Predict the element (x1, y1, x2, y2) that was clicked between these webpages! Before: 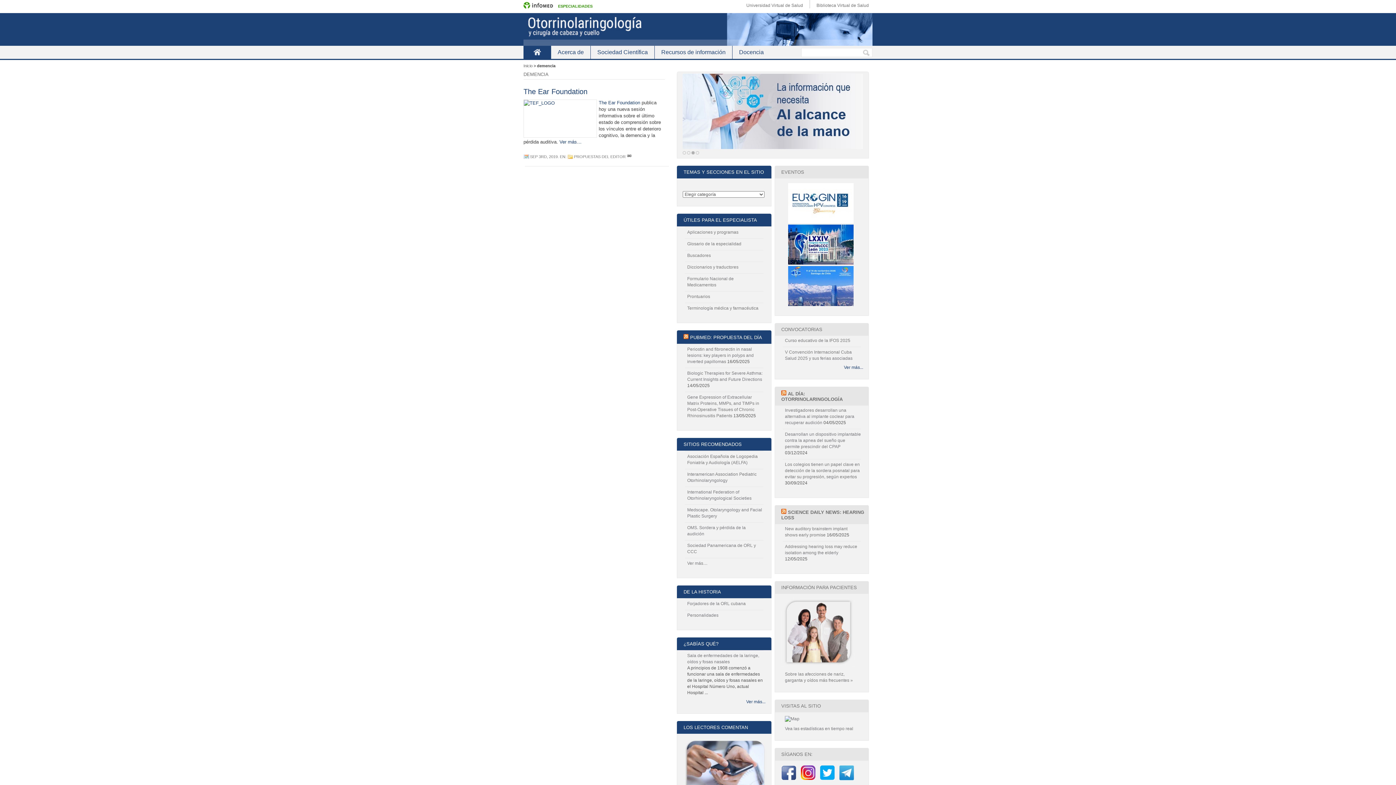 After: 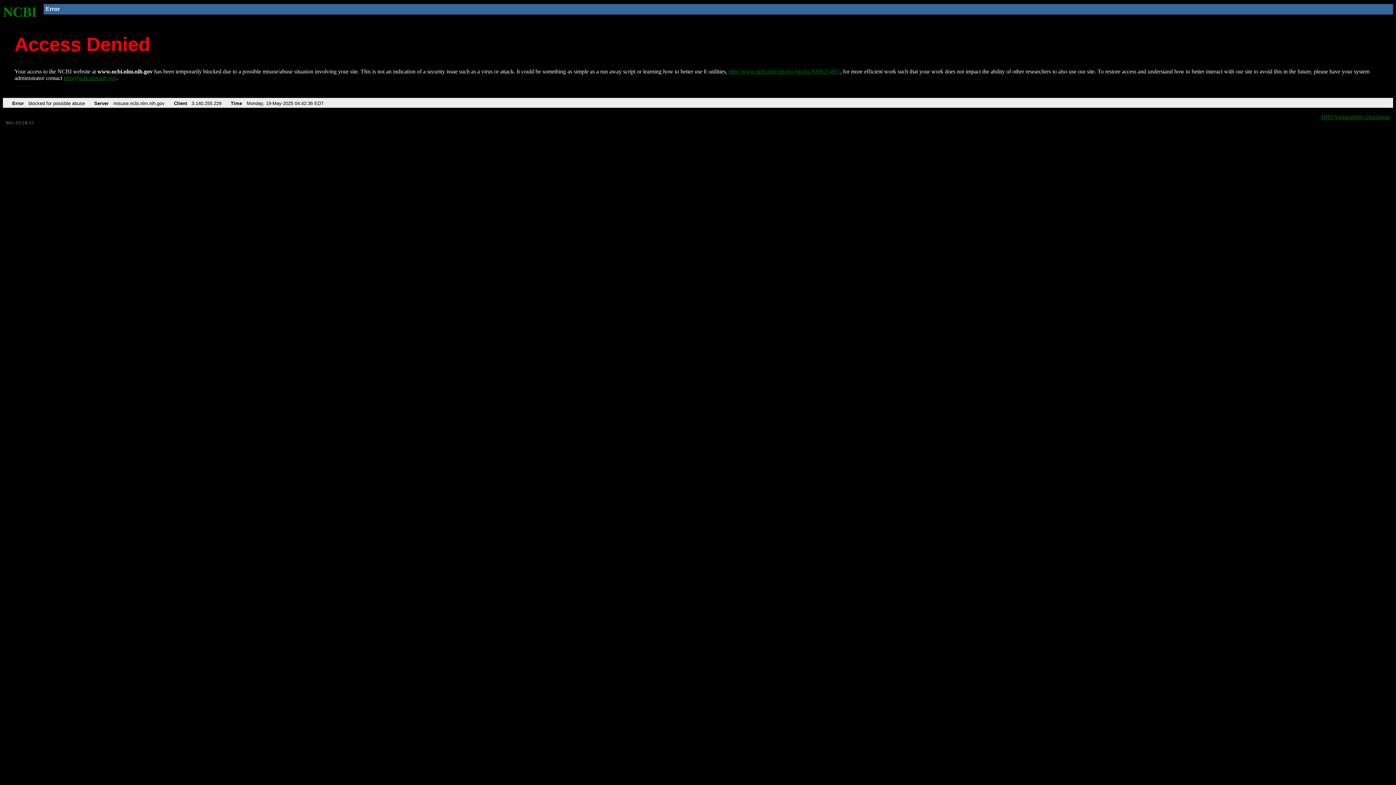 Action: label: PUBMED: PROPUESTA DEL DÍA bbox: (690, 334, 762, 340)